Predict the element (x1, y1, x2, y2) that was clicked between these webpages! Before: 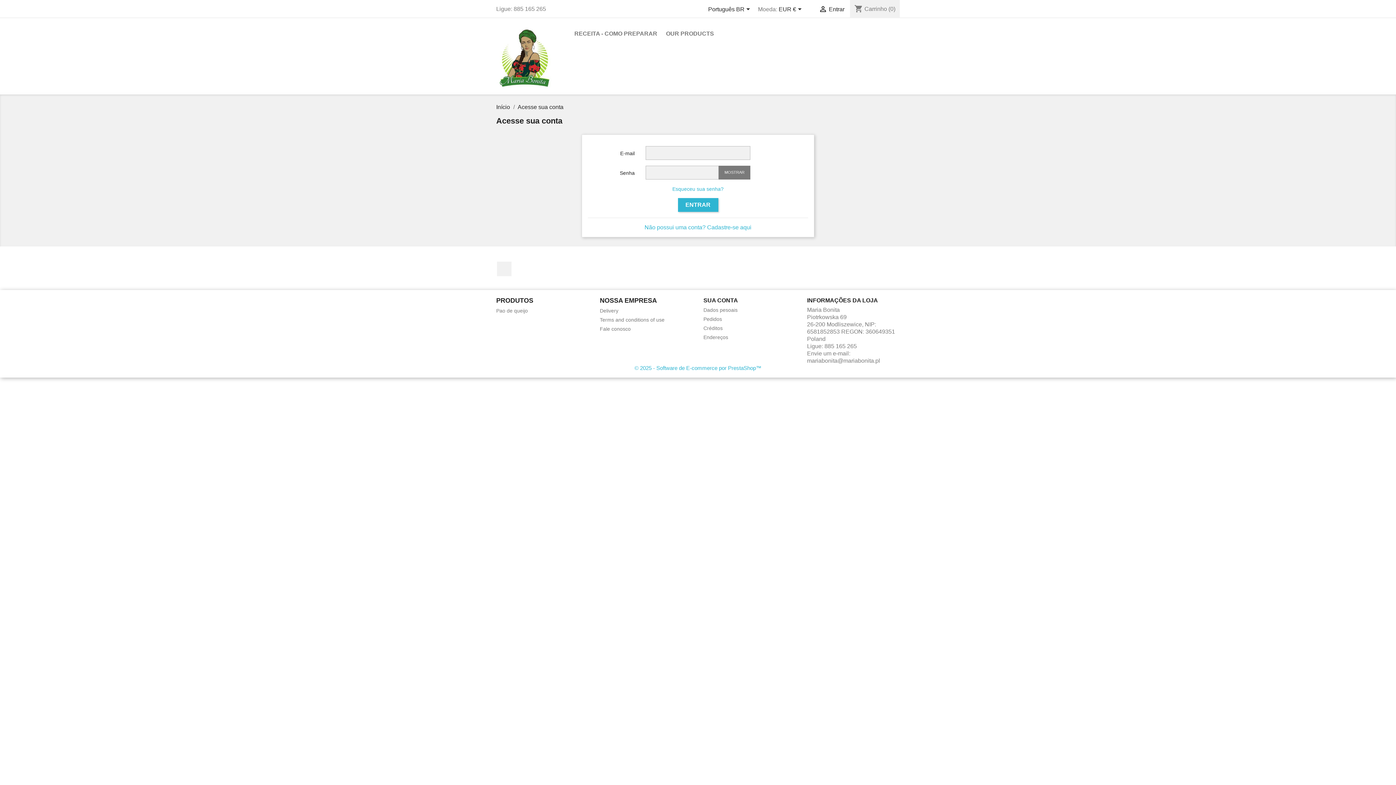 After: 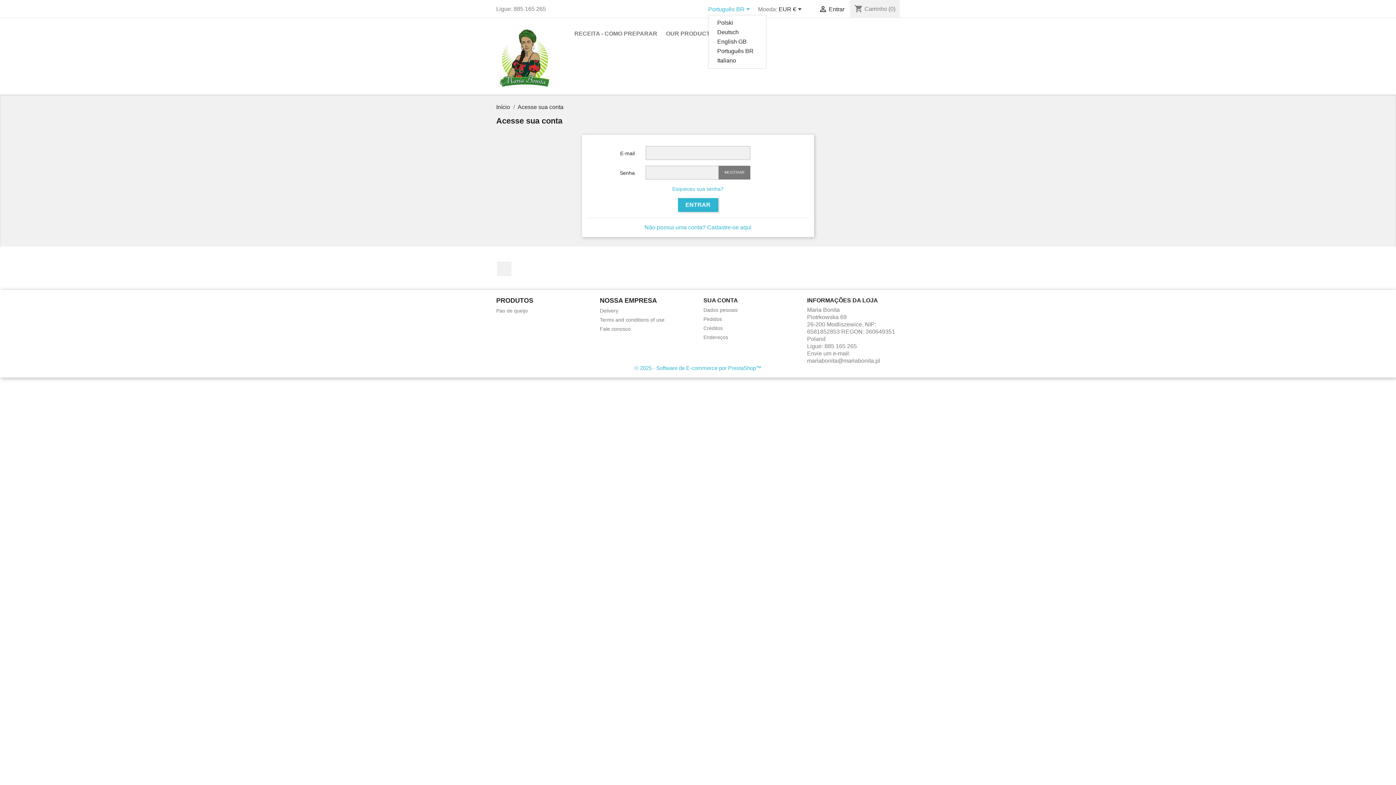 Action: label: Lista de idiomas bbox: (708, 5, 752, 14)